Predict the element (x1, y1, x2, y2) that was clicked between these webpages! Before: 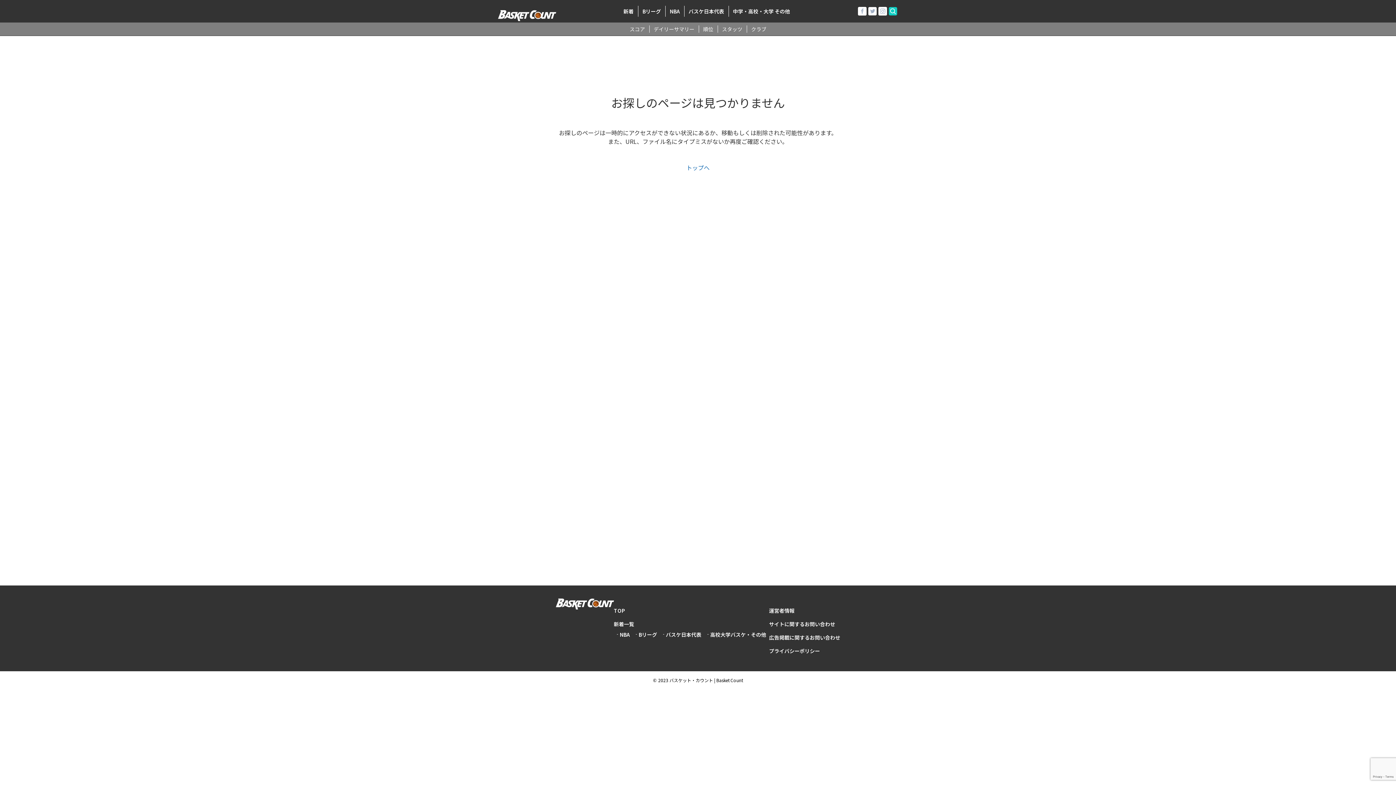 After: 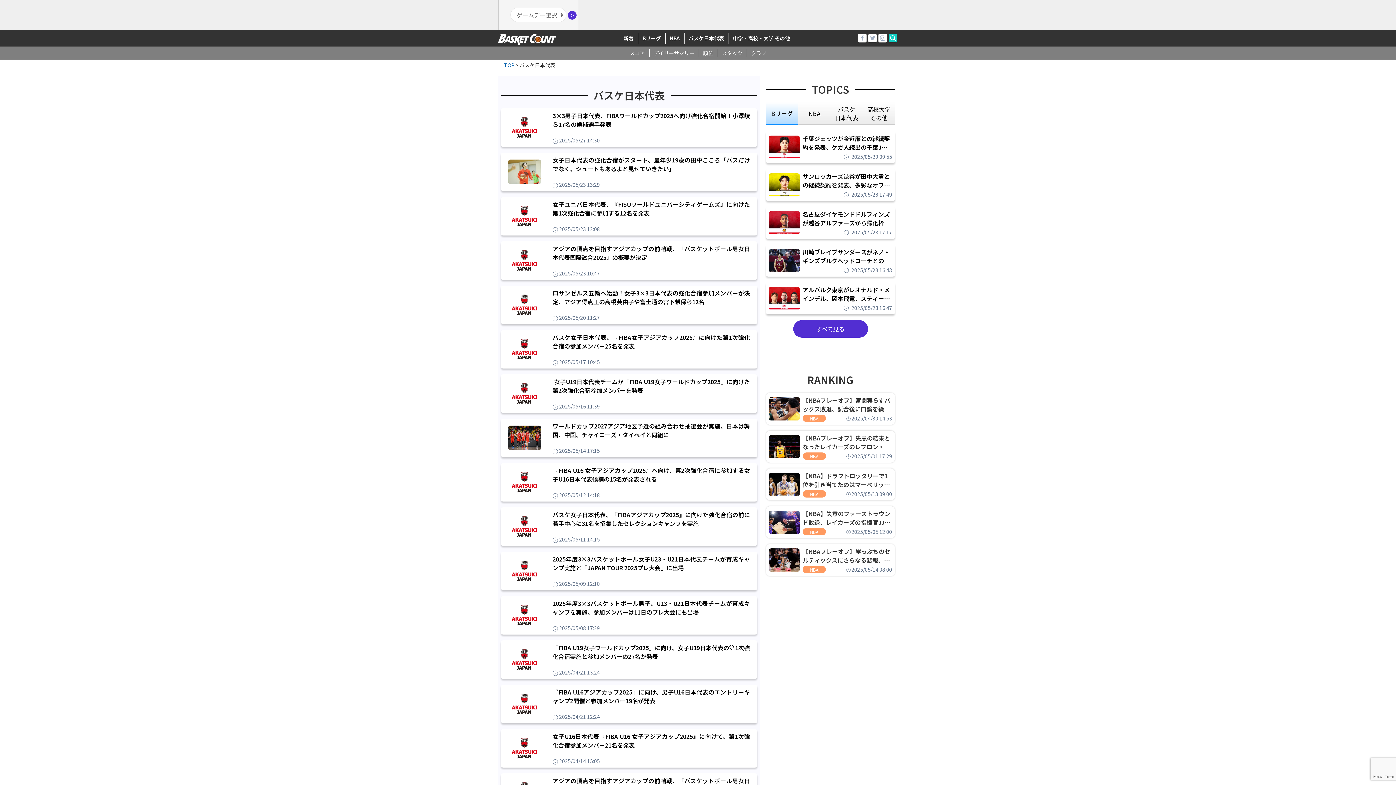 Action: label: バスケ日本代表 bbox: (666, 631, 701, 638)